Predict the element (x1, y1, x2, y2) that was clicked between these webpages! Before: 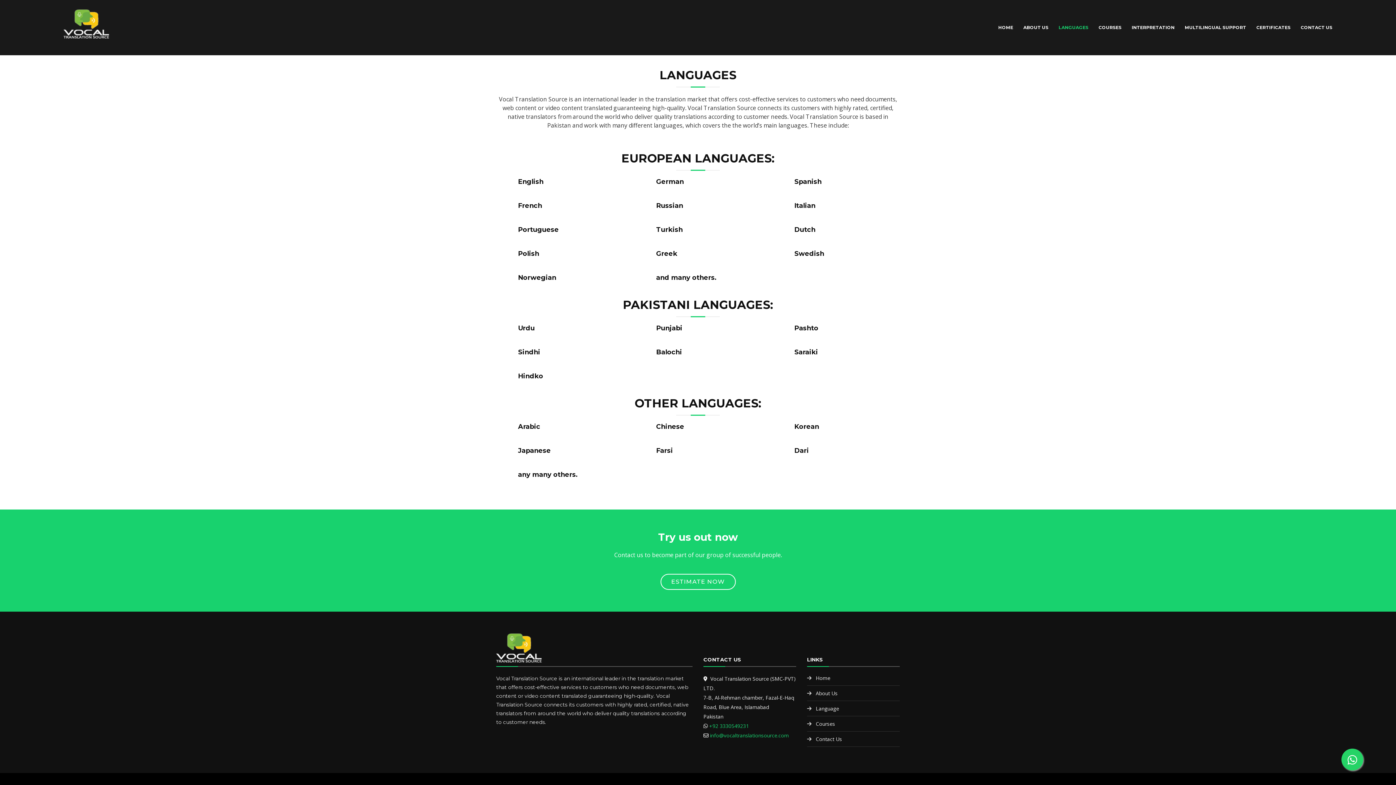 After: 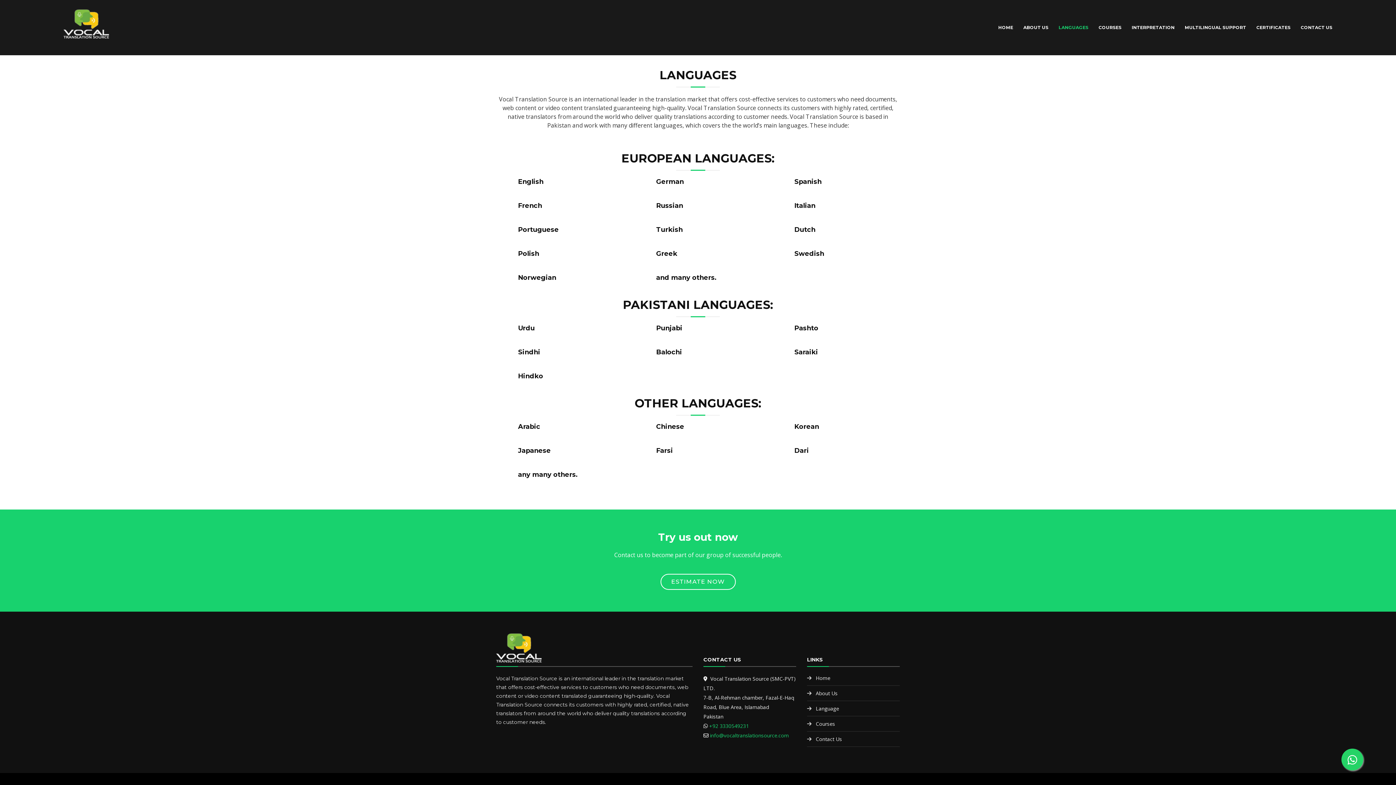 Action: bbox: (816, 705, 839, 712) label: Language